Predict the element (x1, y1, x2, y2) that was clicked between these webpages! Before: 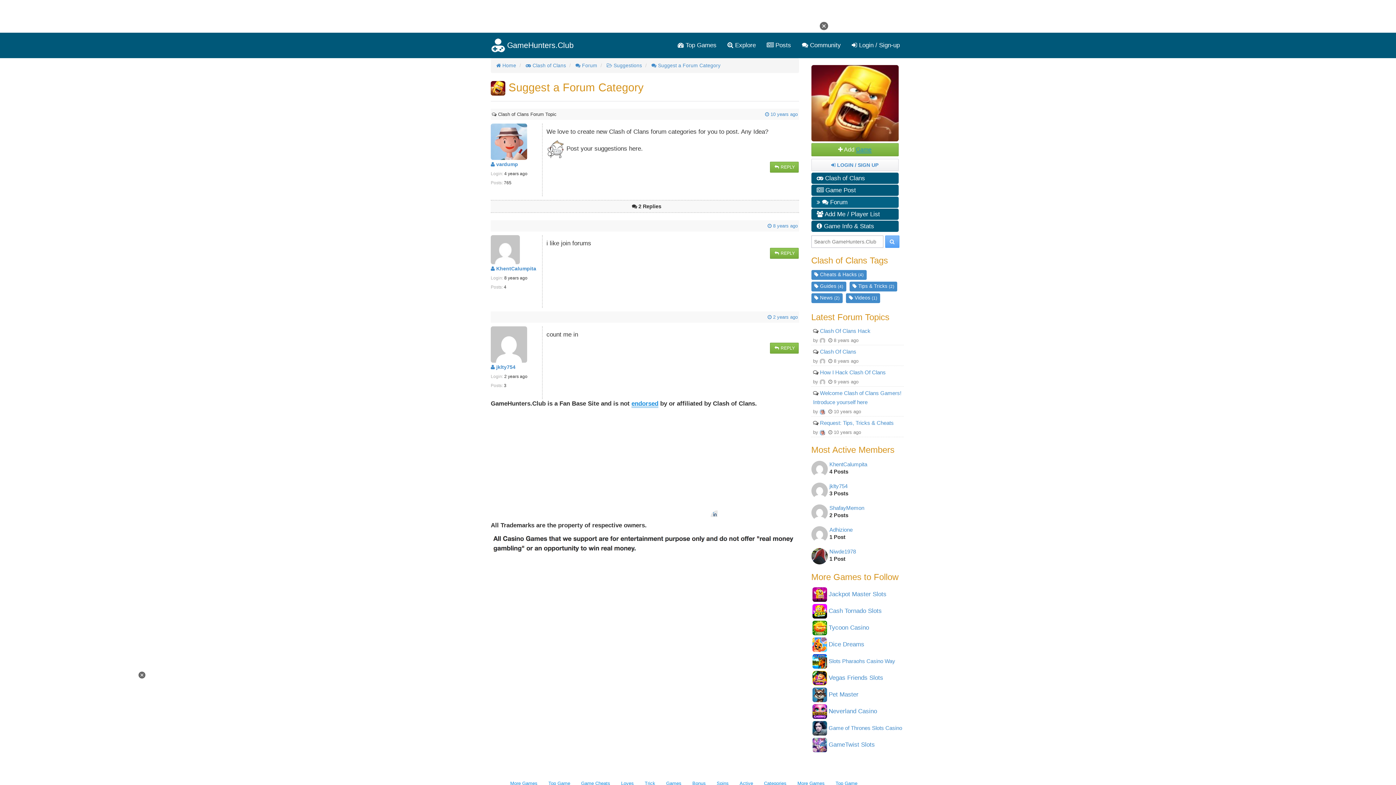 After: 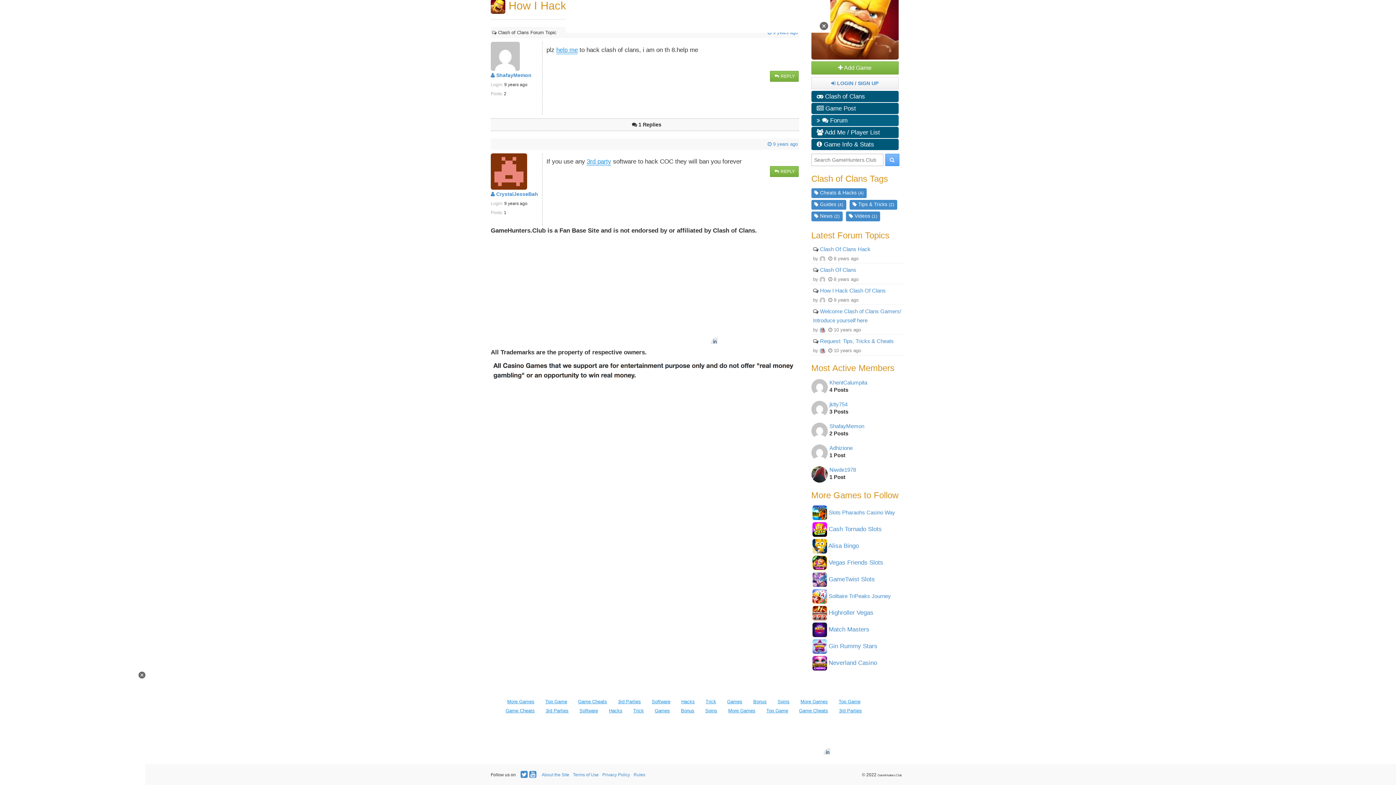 Action: bbox: (820, 369, 886, 375) label: How I Hack Clash Of Clans